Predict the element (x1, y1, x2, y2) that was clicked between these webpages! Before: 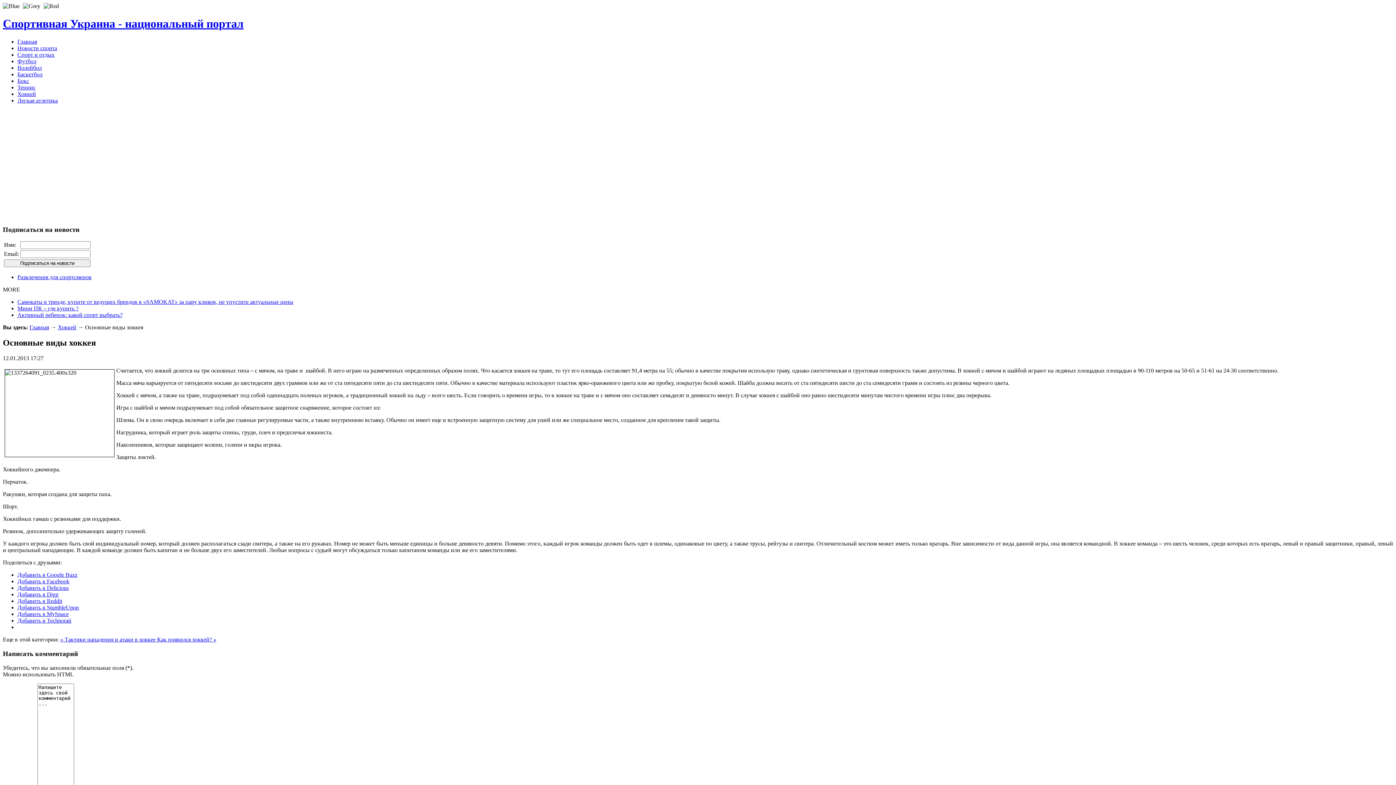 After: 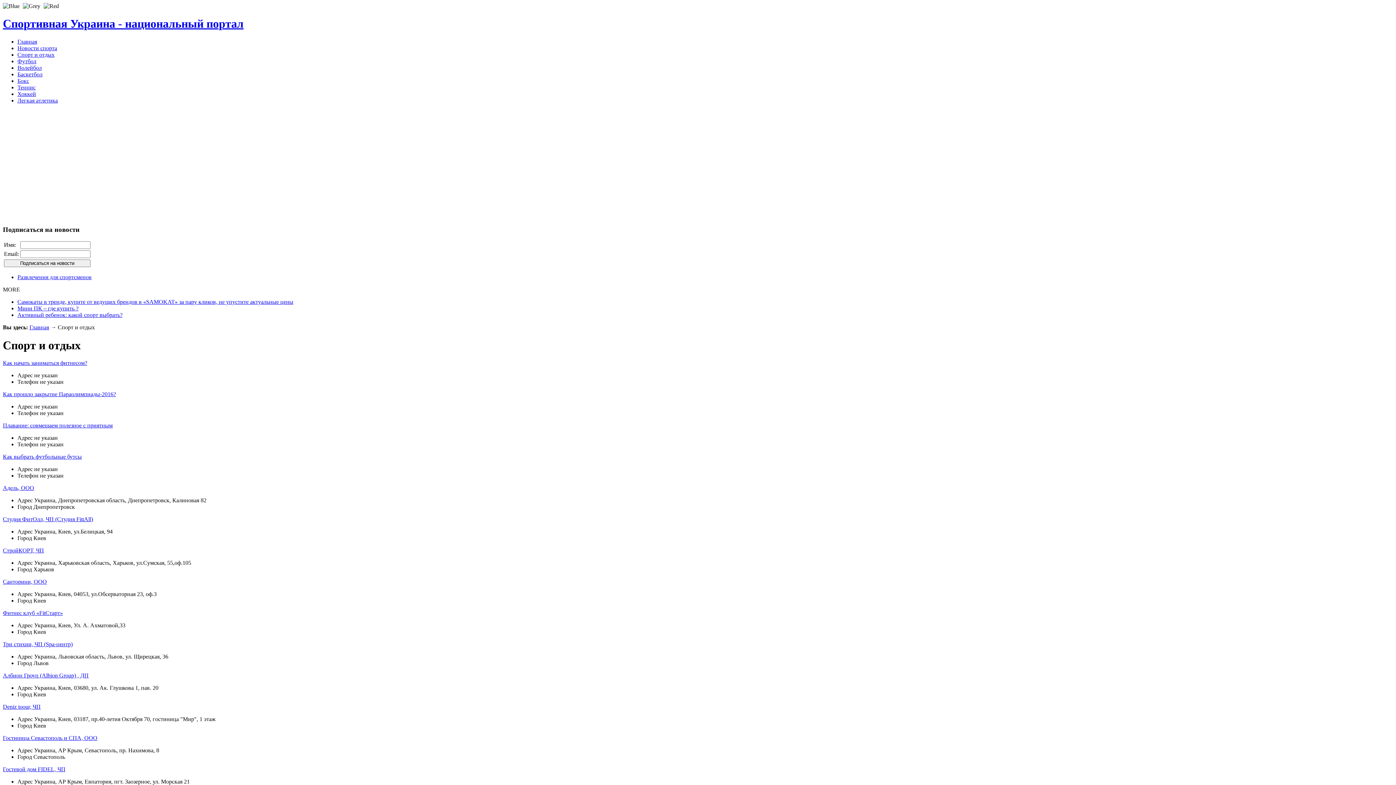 Action: label: Спорт и отдых bbox: (17, 51, 54, 57)